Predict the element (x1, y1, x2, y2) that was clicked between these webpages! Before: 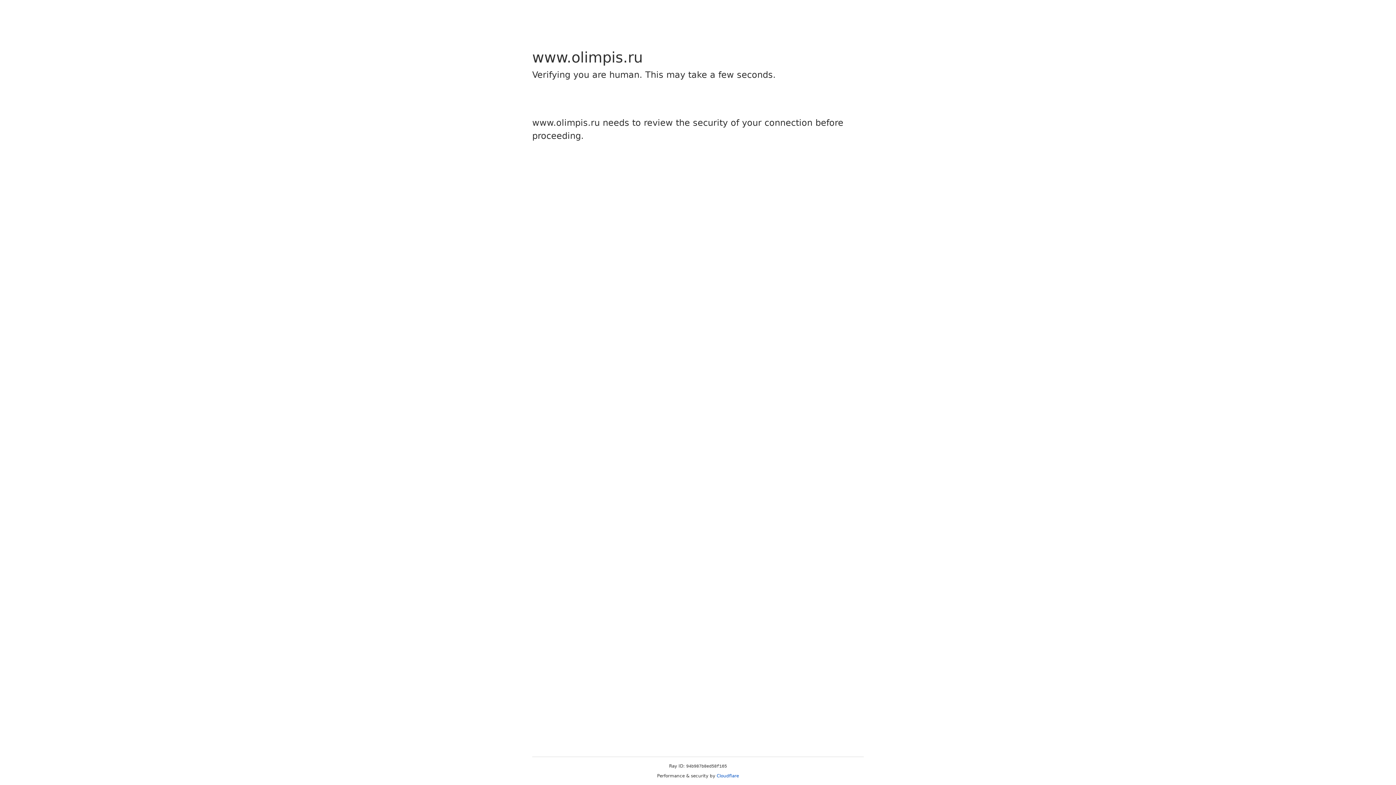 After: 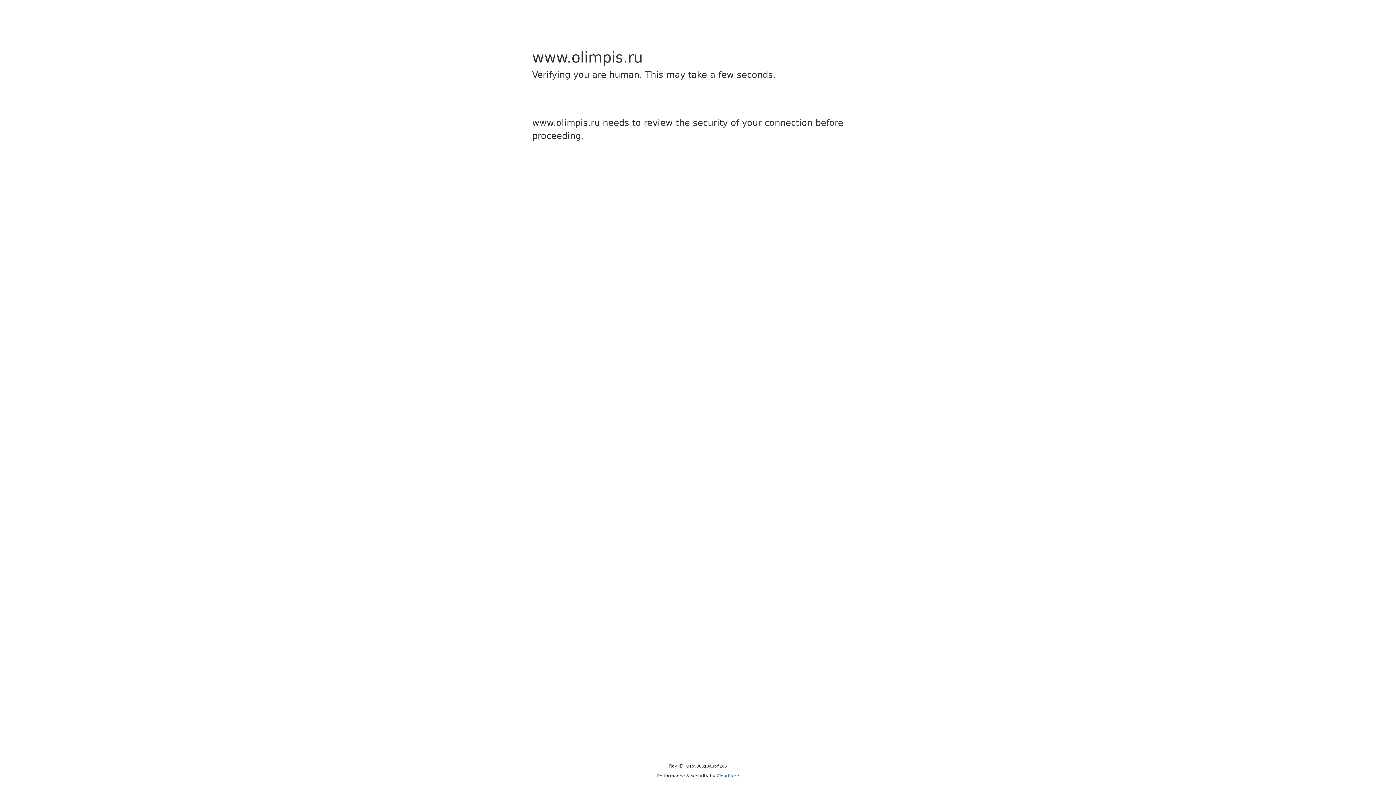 Action: bbox: (716, 773, 739, 778) label: Cloudflare